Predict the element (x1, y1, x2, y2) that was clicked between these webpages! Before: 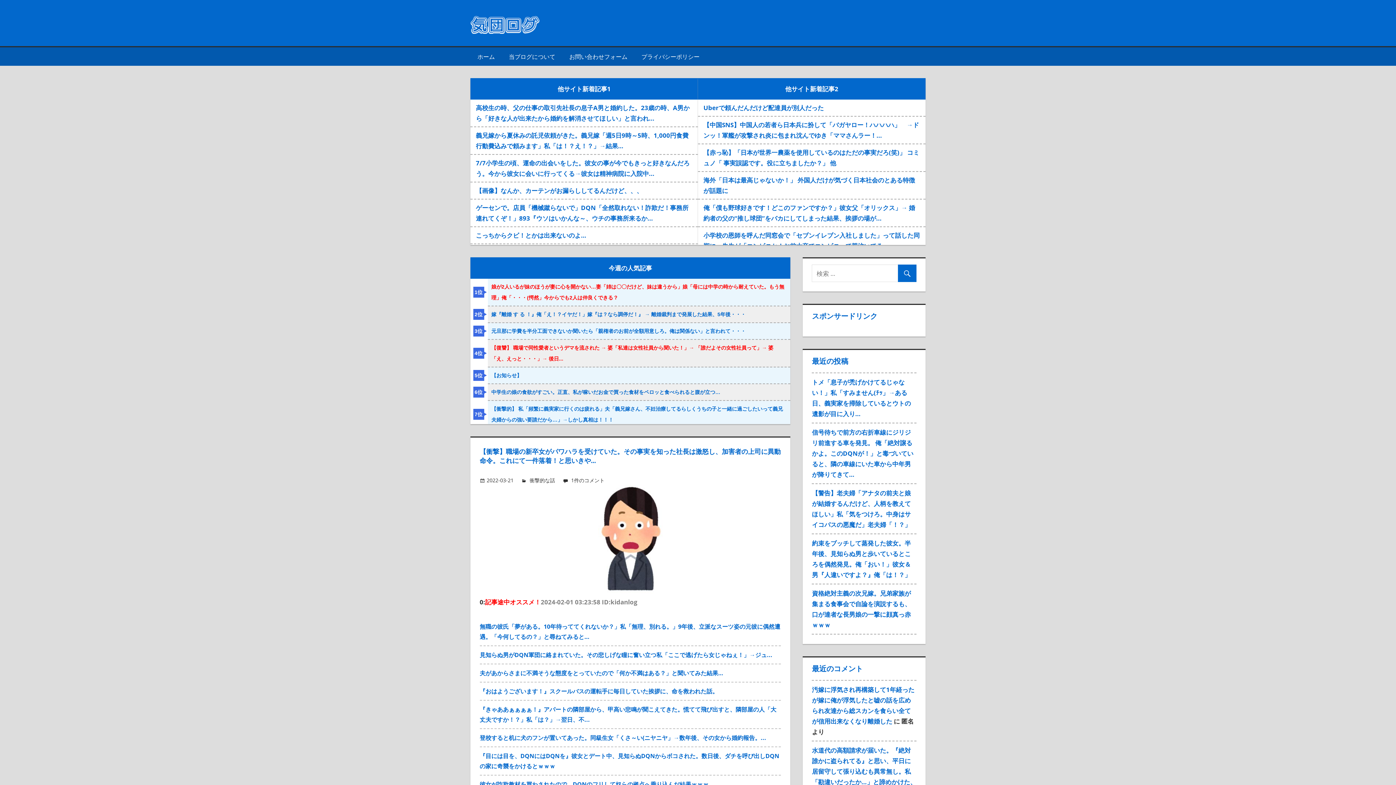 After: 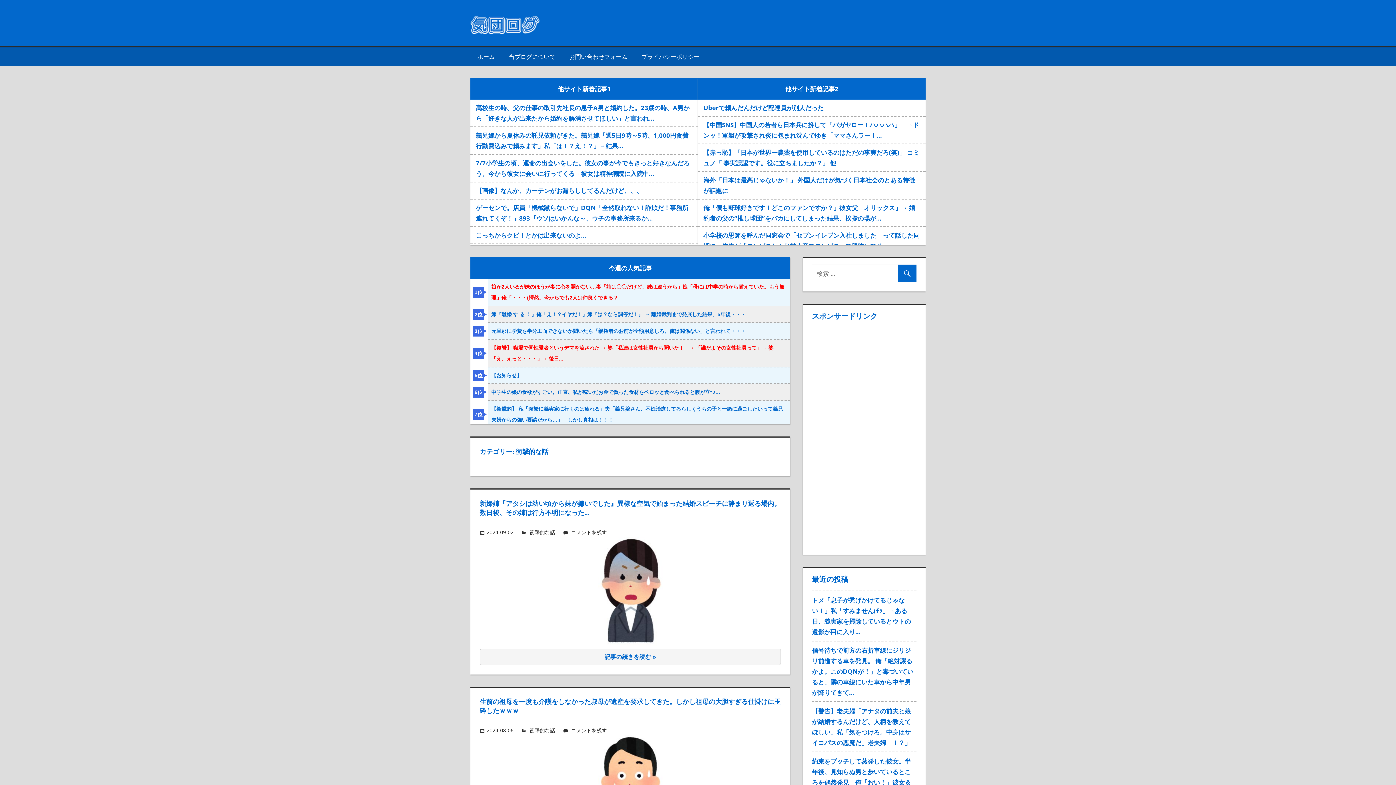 Action: label: 衝撃的な話 bbox: (529, 477, 555, 483)